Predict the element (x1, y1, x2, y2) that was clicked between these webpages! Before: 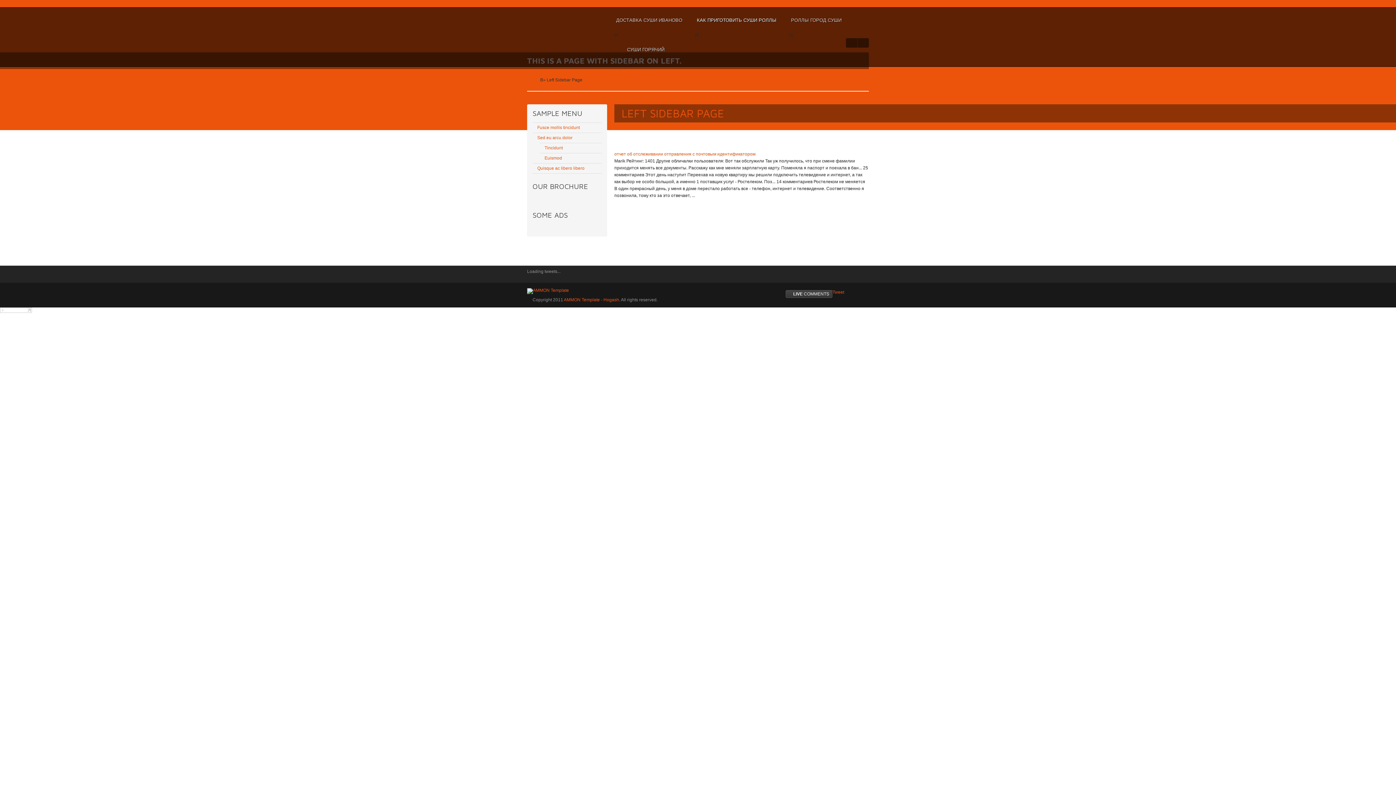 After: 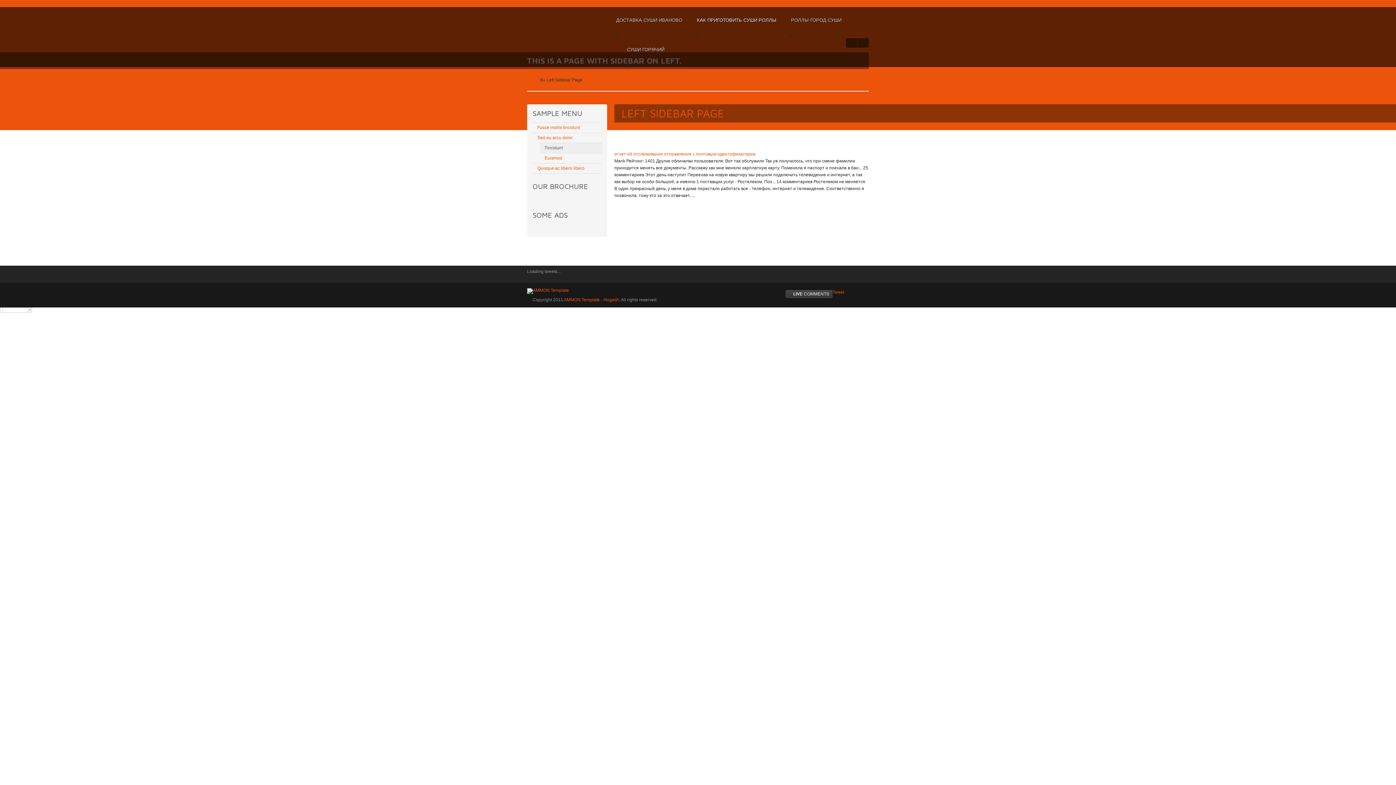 Action: label: Tincidunt bbox: (540, 142, 601, 153)